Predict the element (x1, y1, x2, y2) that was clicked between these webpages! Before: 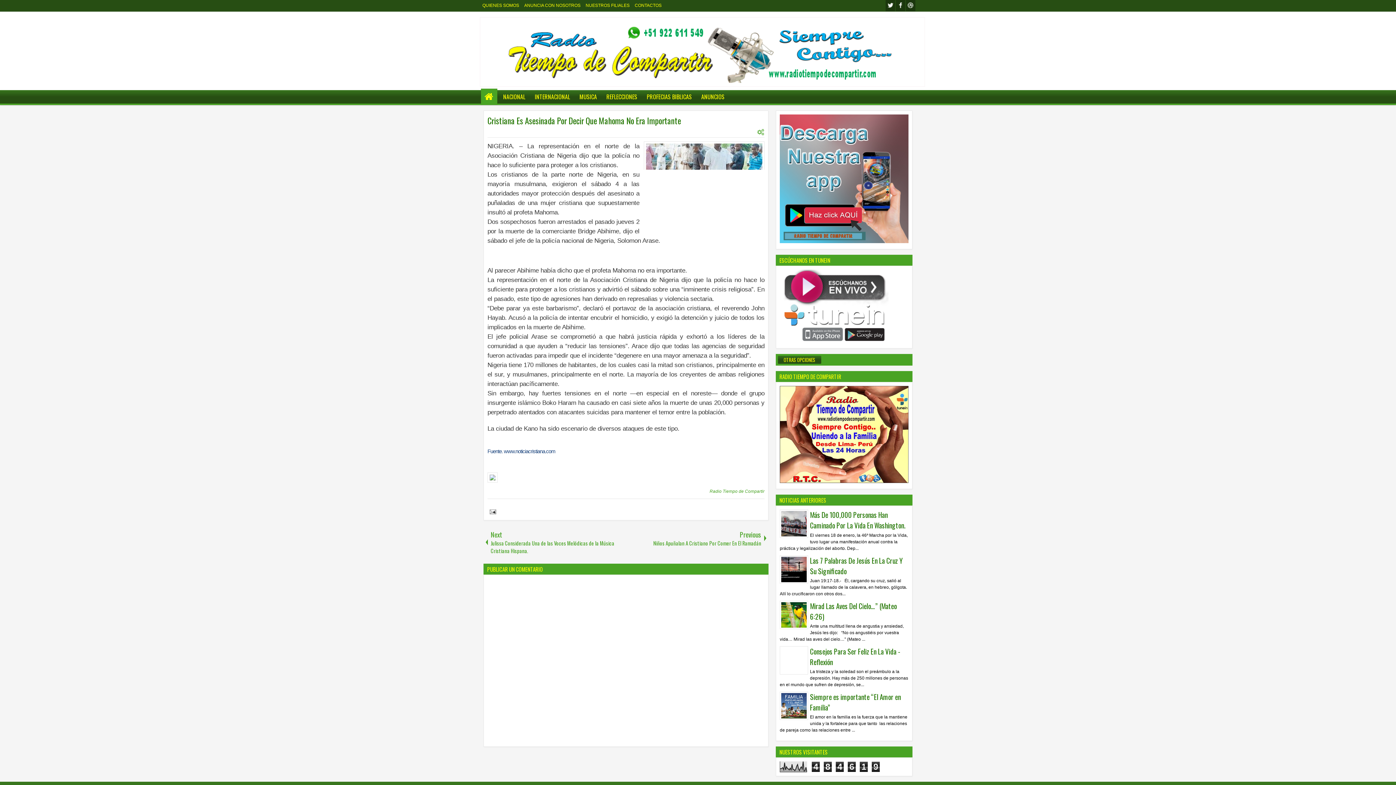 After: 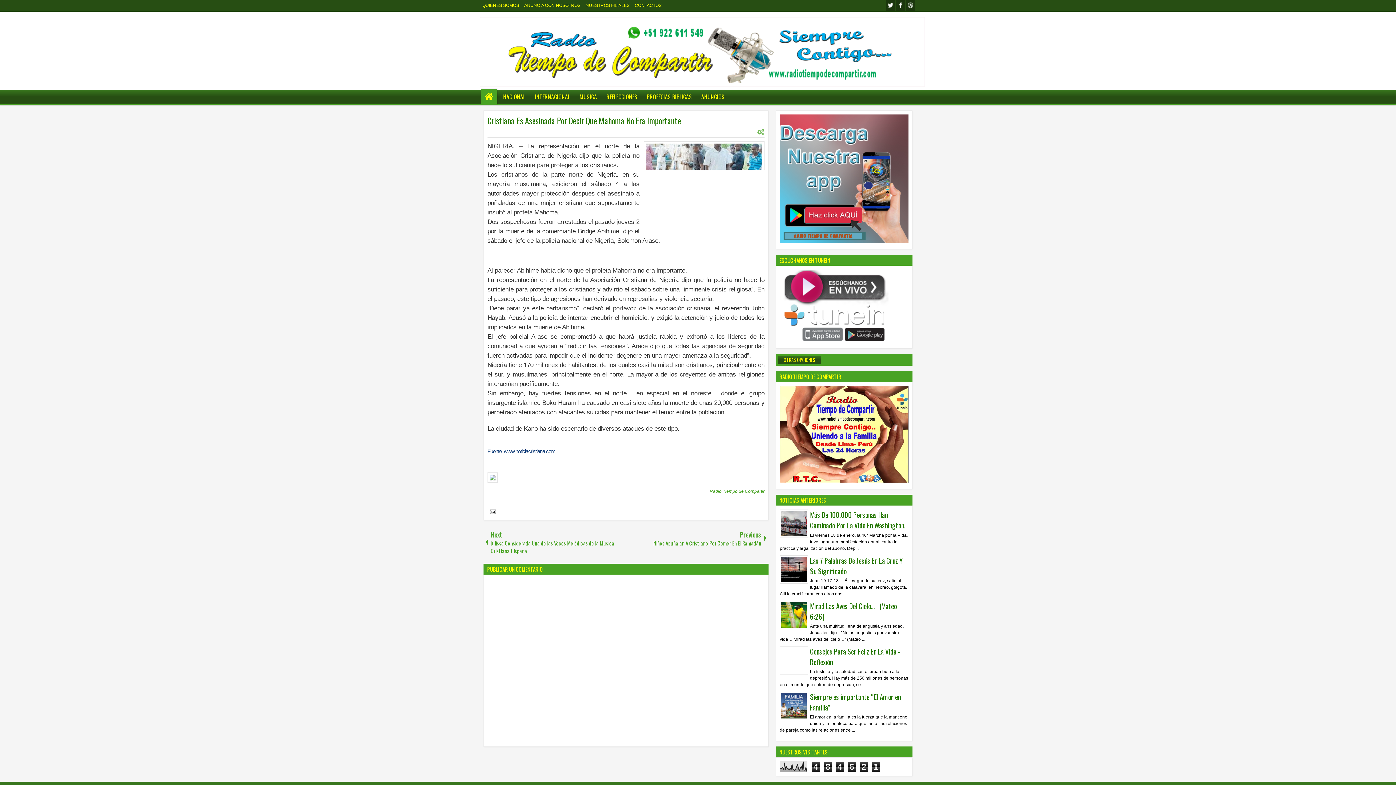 Action: bbox: (522, 1, 582, 9) label: ANUNCIA CON NOSOTROS